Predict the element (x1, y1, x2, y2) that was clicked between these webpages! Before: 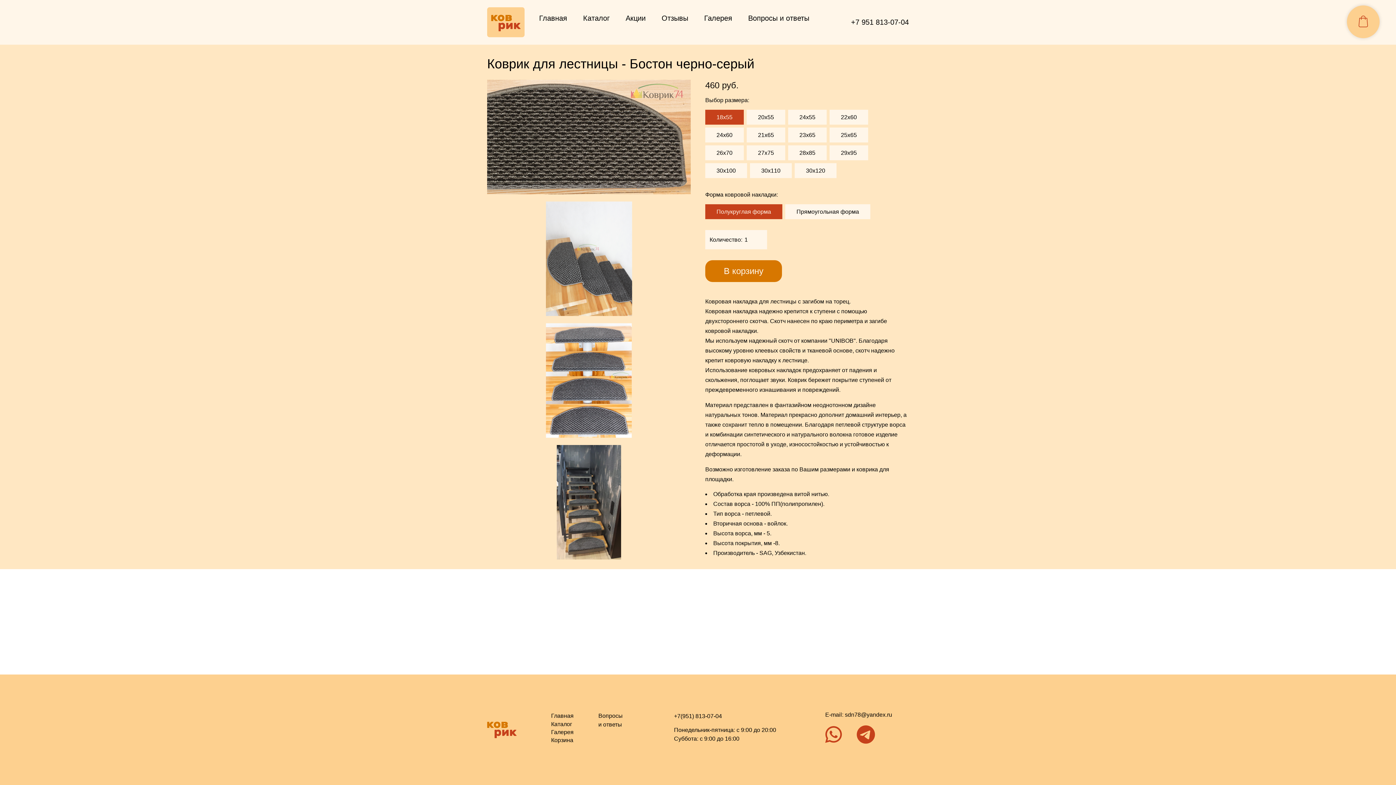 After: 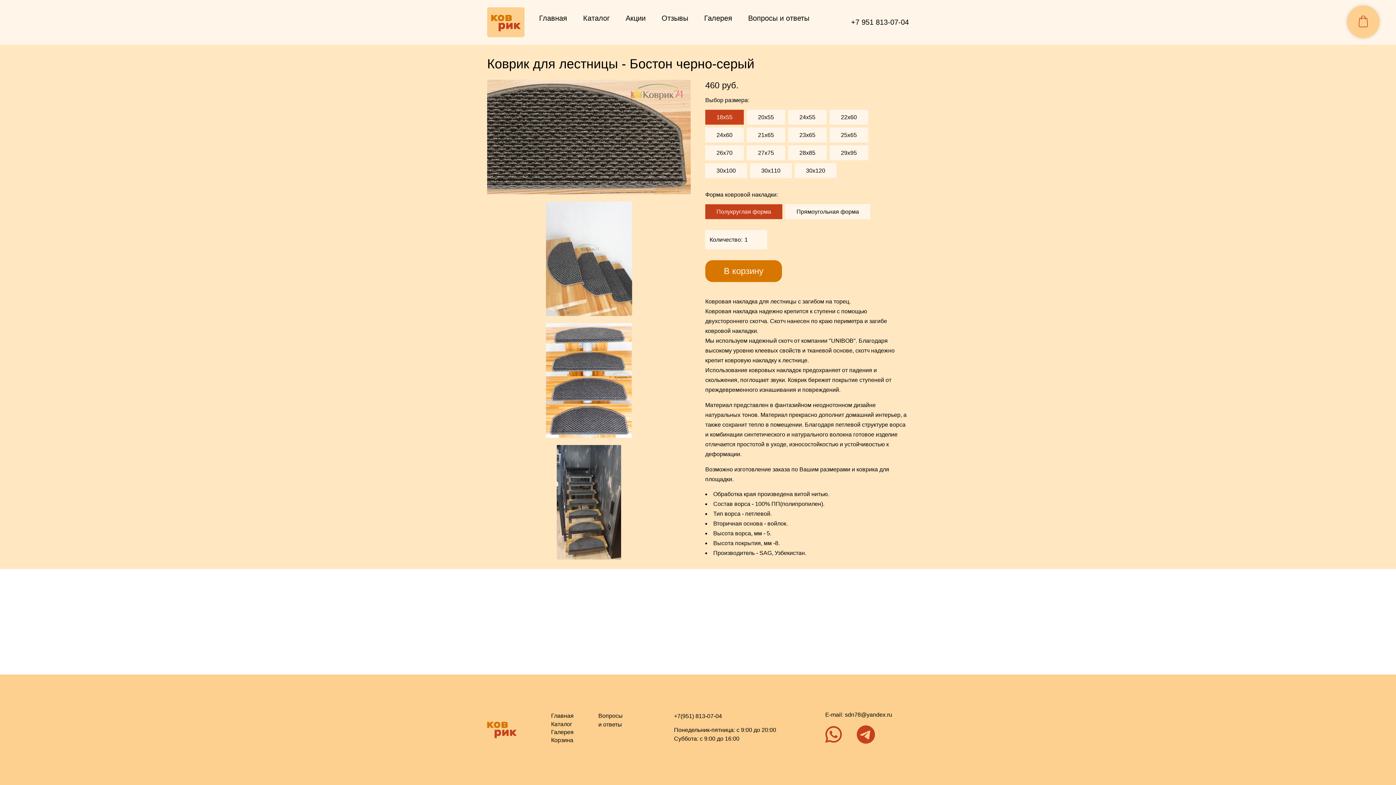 Action: bbox: (825, 731, 842, 737)